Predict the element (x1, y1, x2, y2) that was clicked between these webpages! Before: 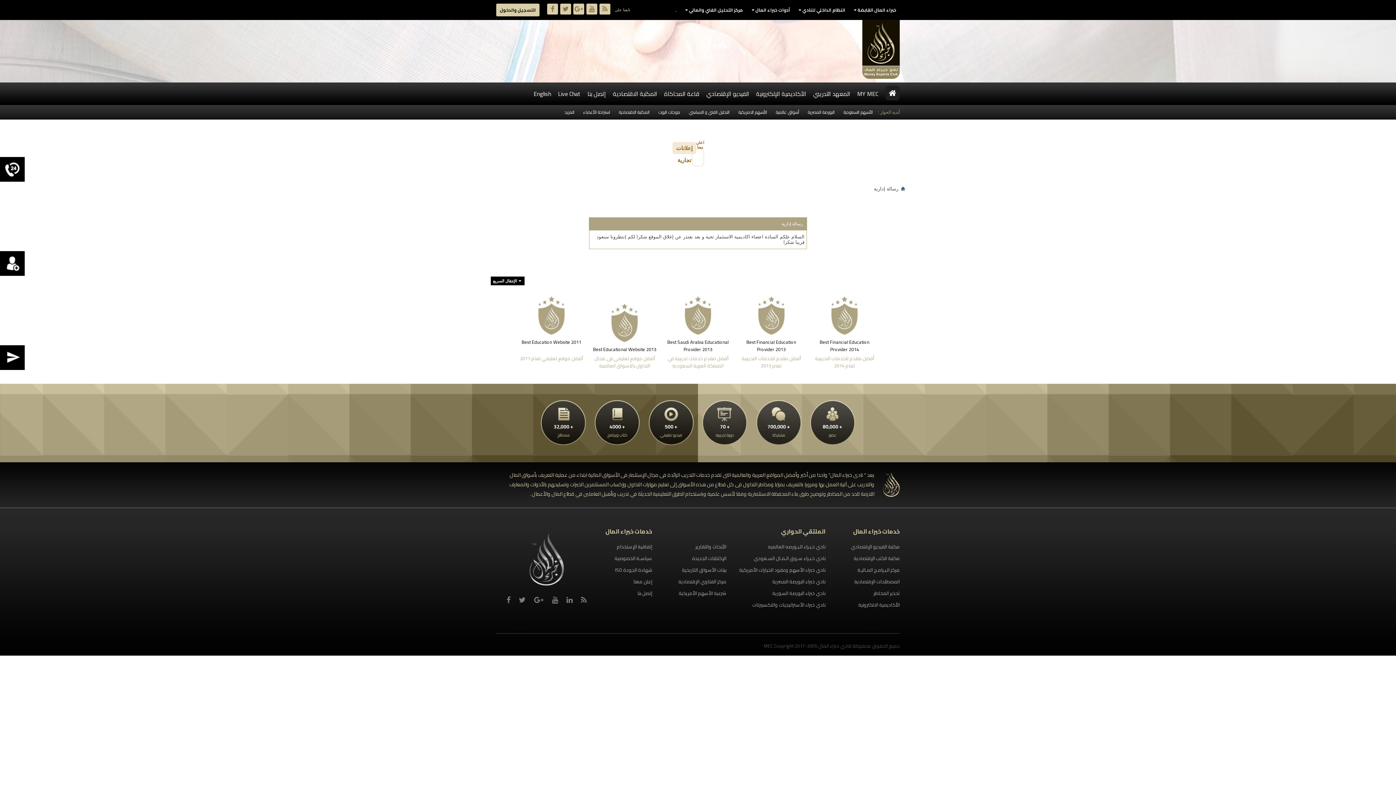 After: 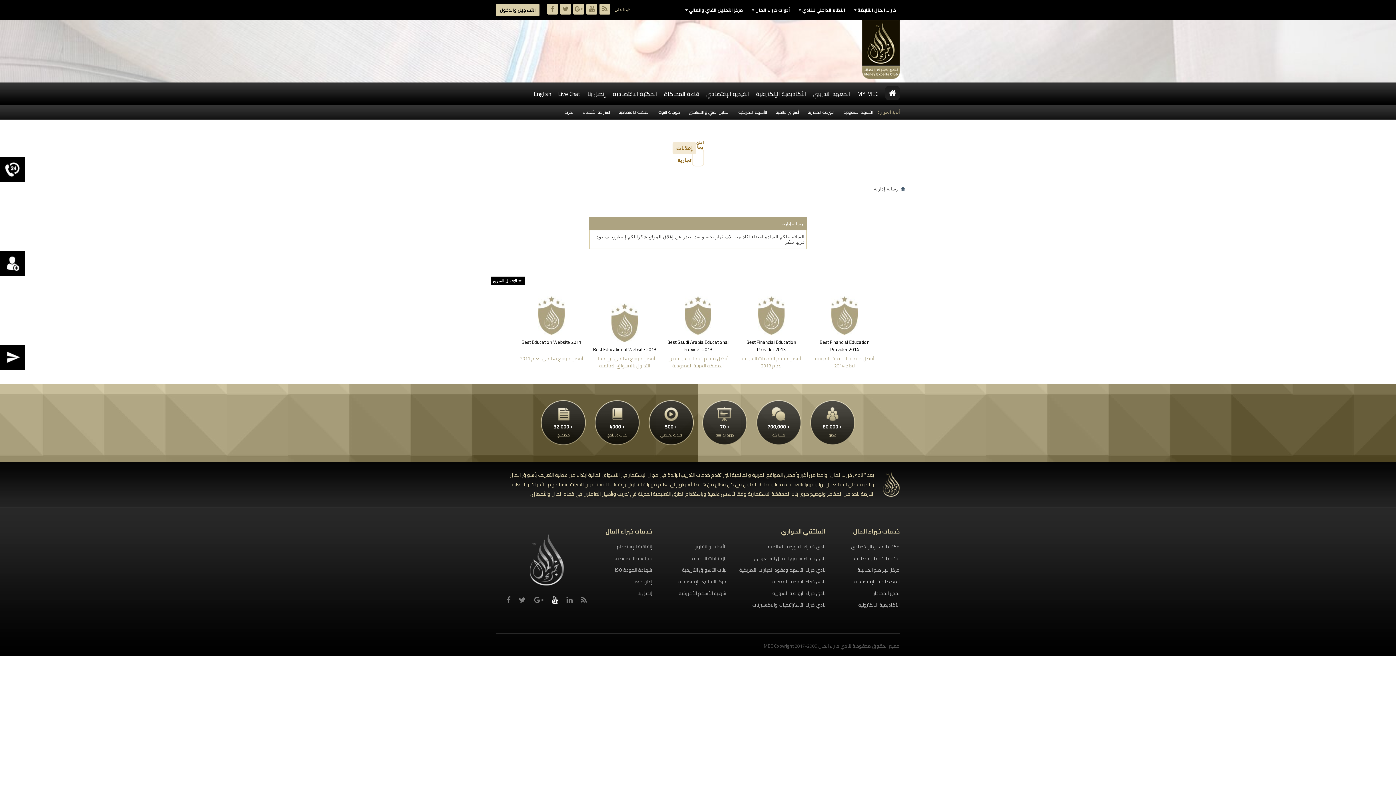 Action: bbox: (552, 596, 558, 604)